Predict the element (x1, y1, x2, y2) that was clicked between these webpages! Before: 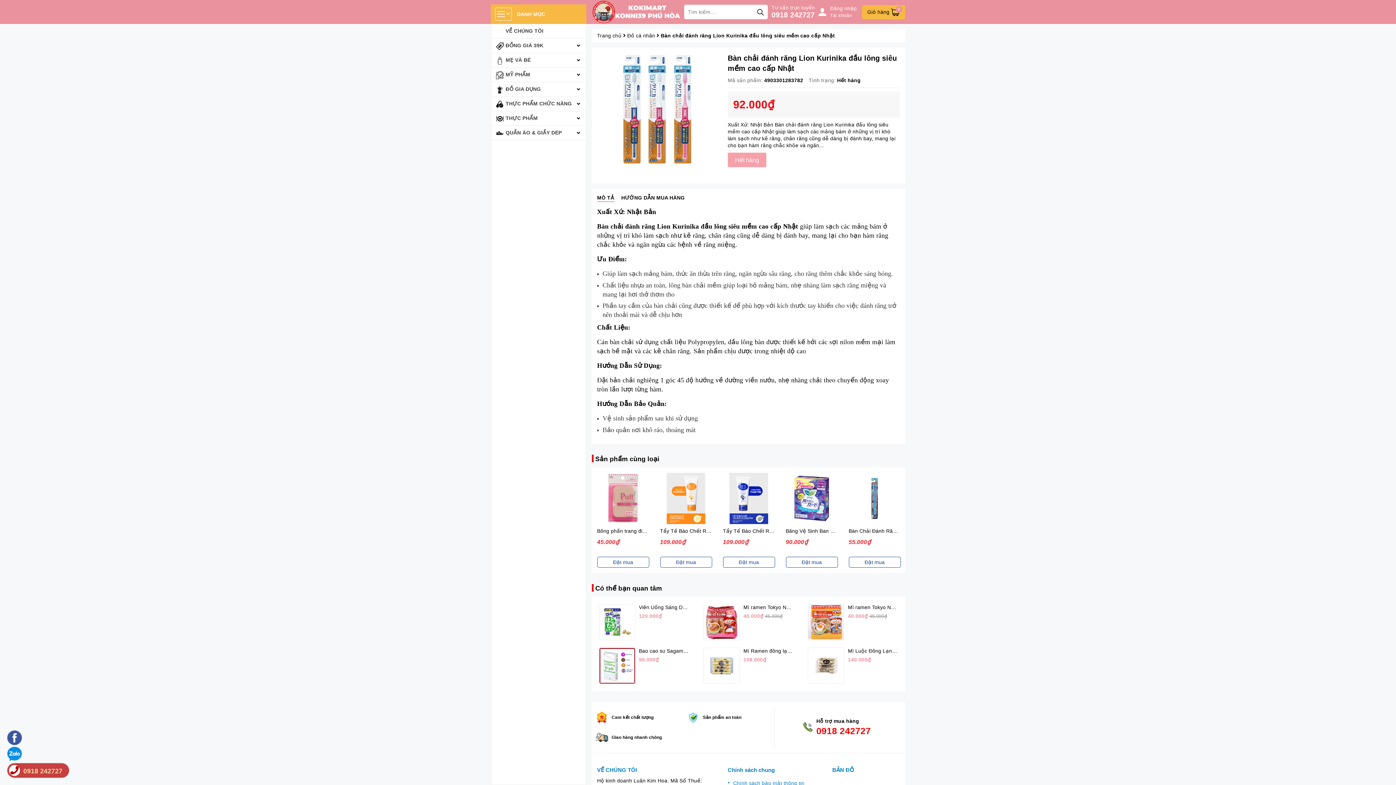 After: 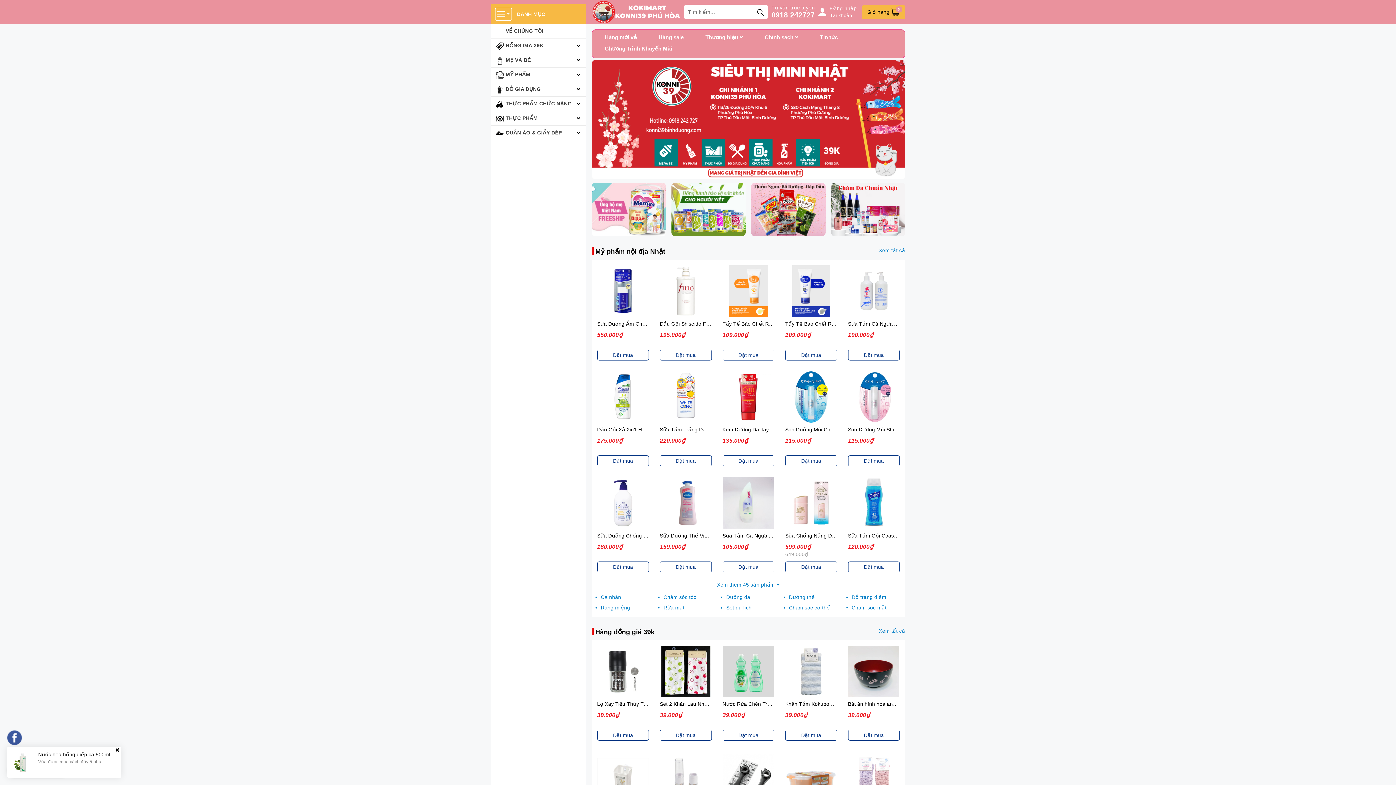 Action: bbox: (597, 32, 621, 38) label: Trang chủ